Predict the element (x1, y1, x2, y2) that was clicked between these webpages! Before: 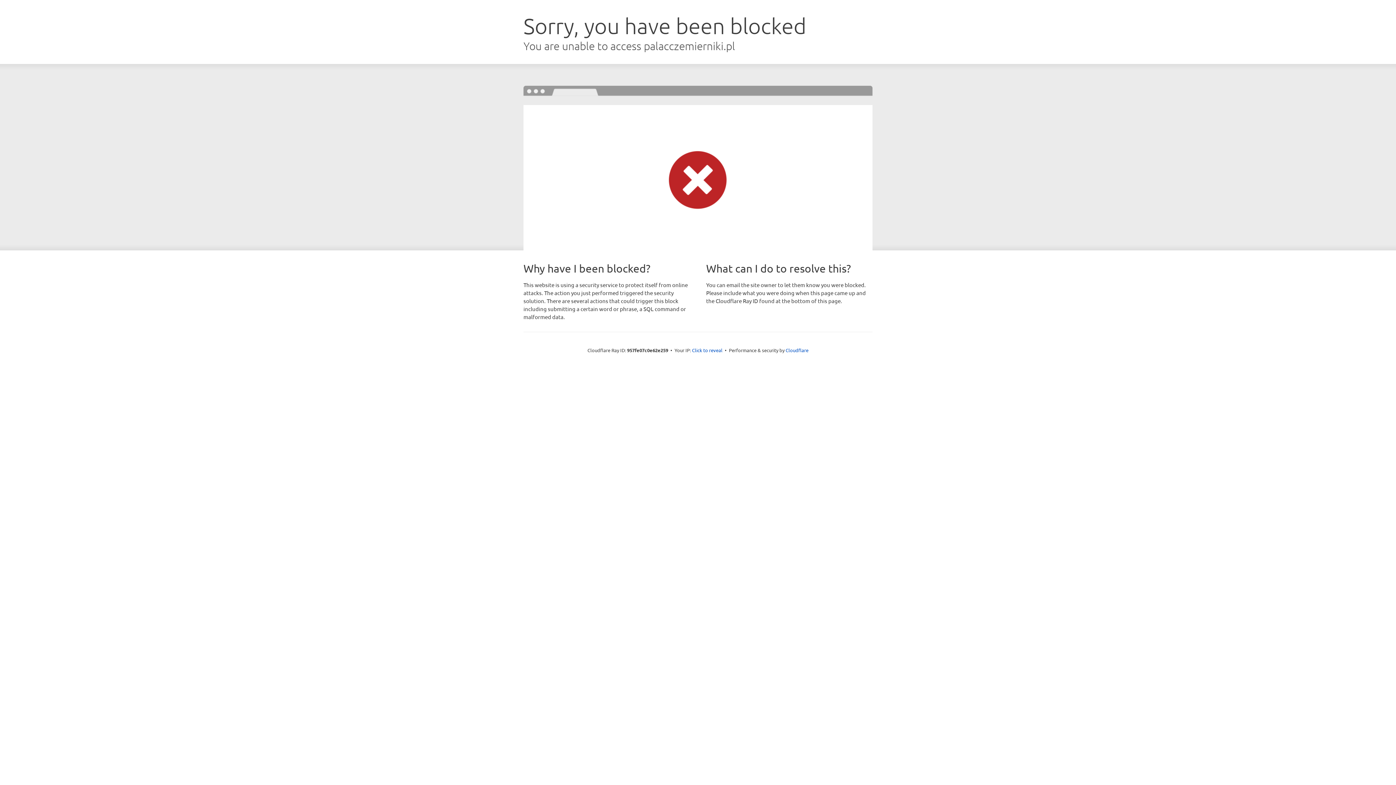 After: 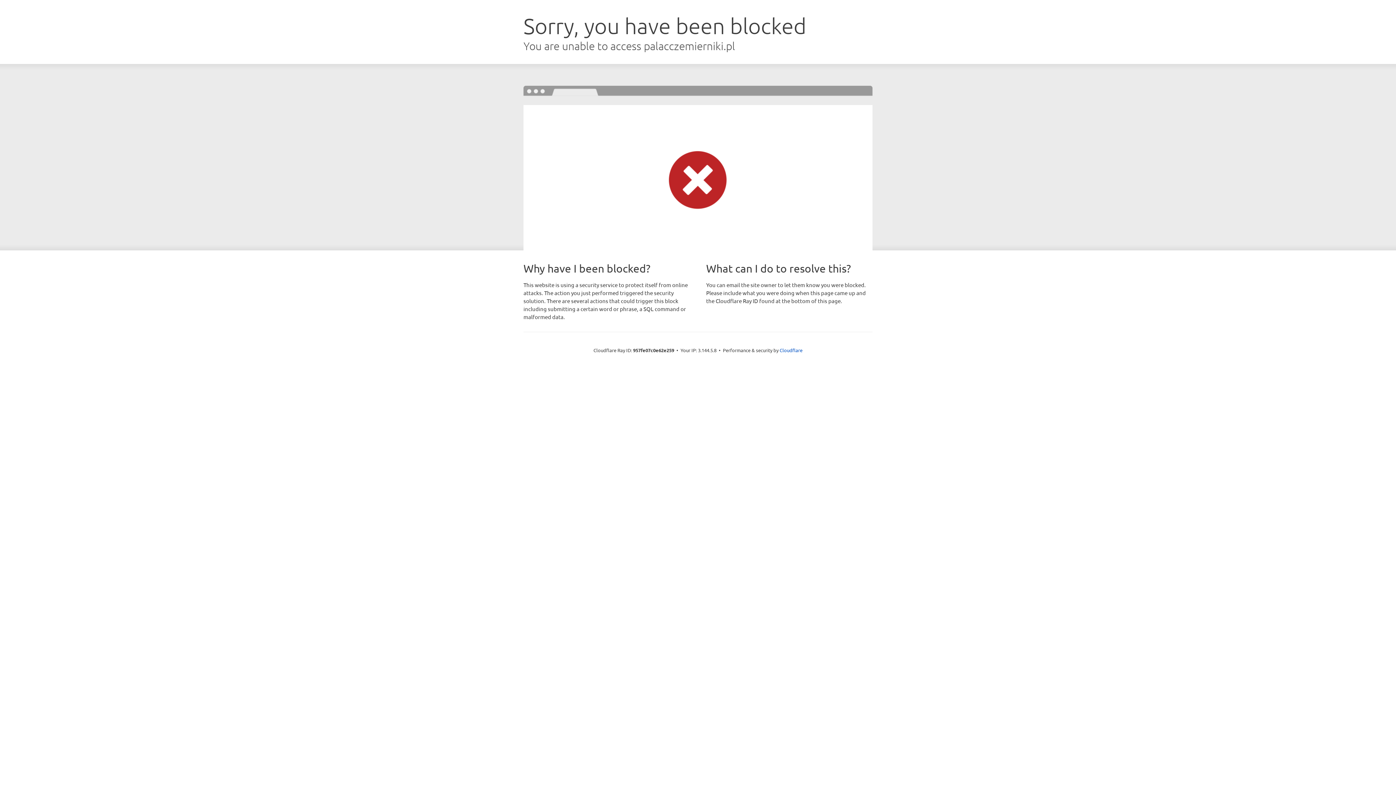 Action: bbox: (692, 346, 722, 353) label: Click to reveal